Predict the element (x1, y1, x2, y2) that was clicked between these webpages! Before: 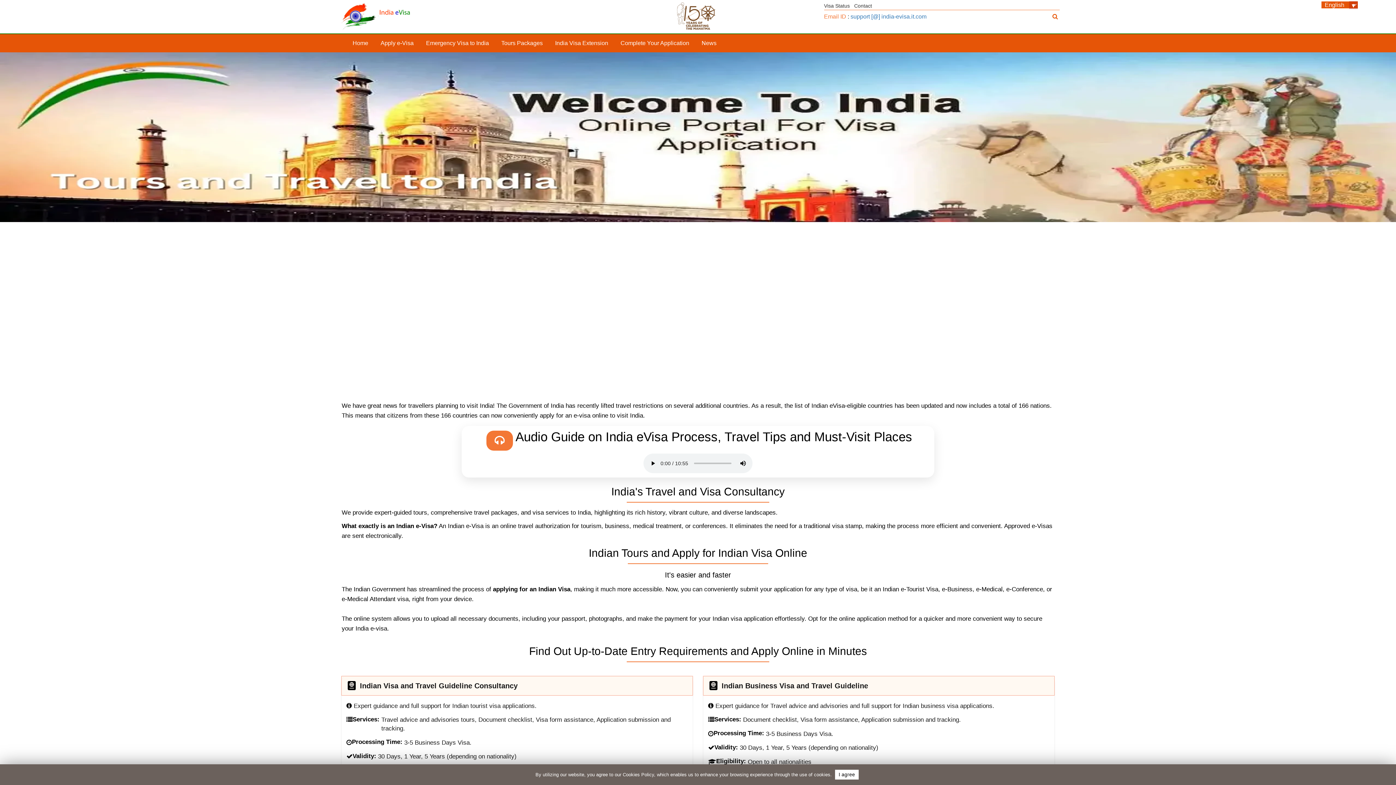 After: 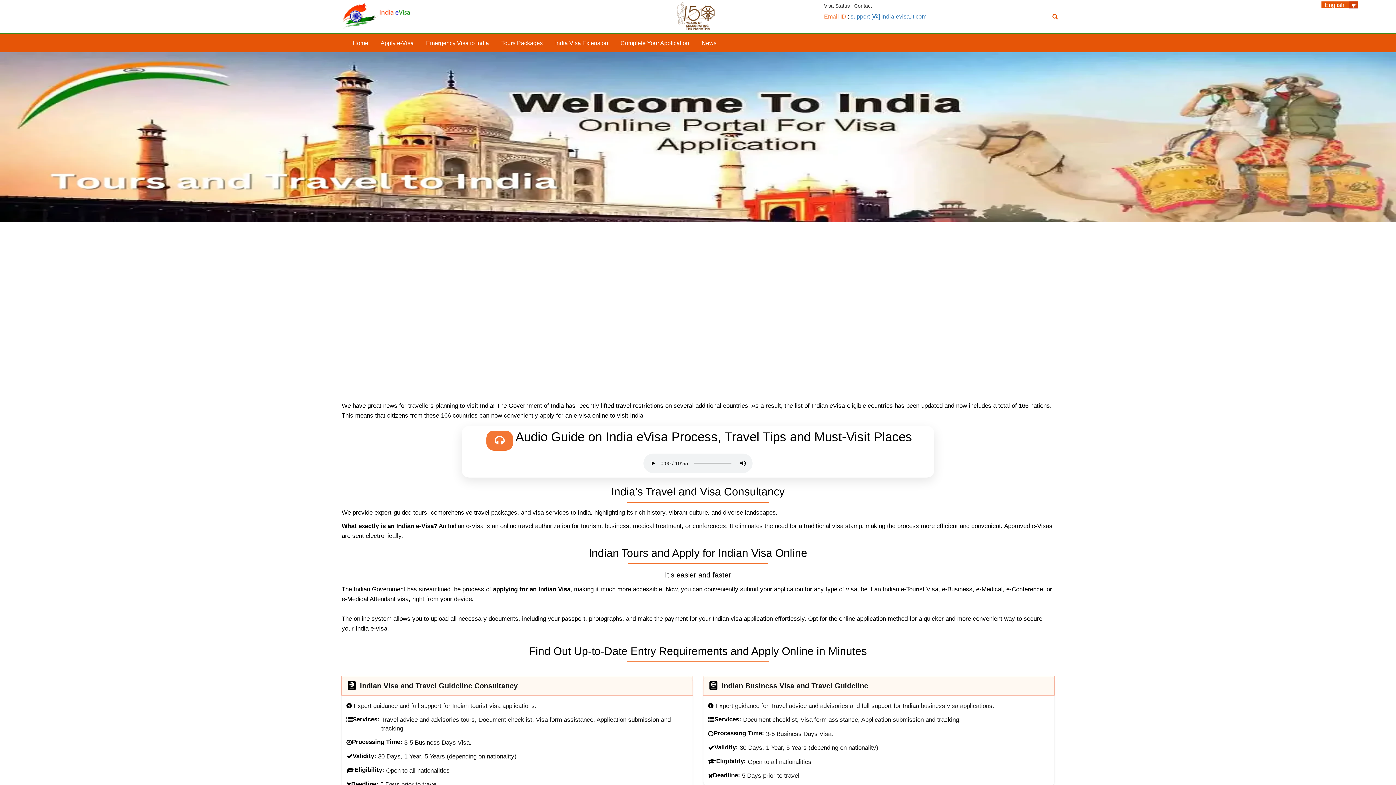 Action: bbox: (341, 0, 410, 31)